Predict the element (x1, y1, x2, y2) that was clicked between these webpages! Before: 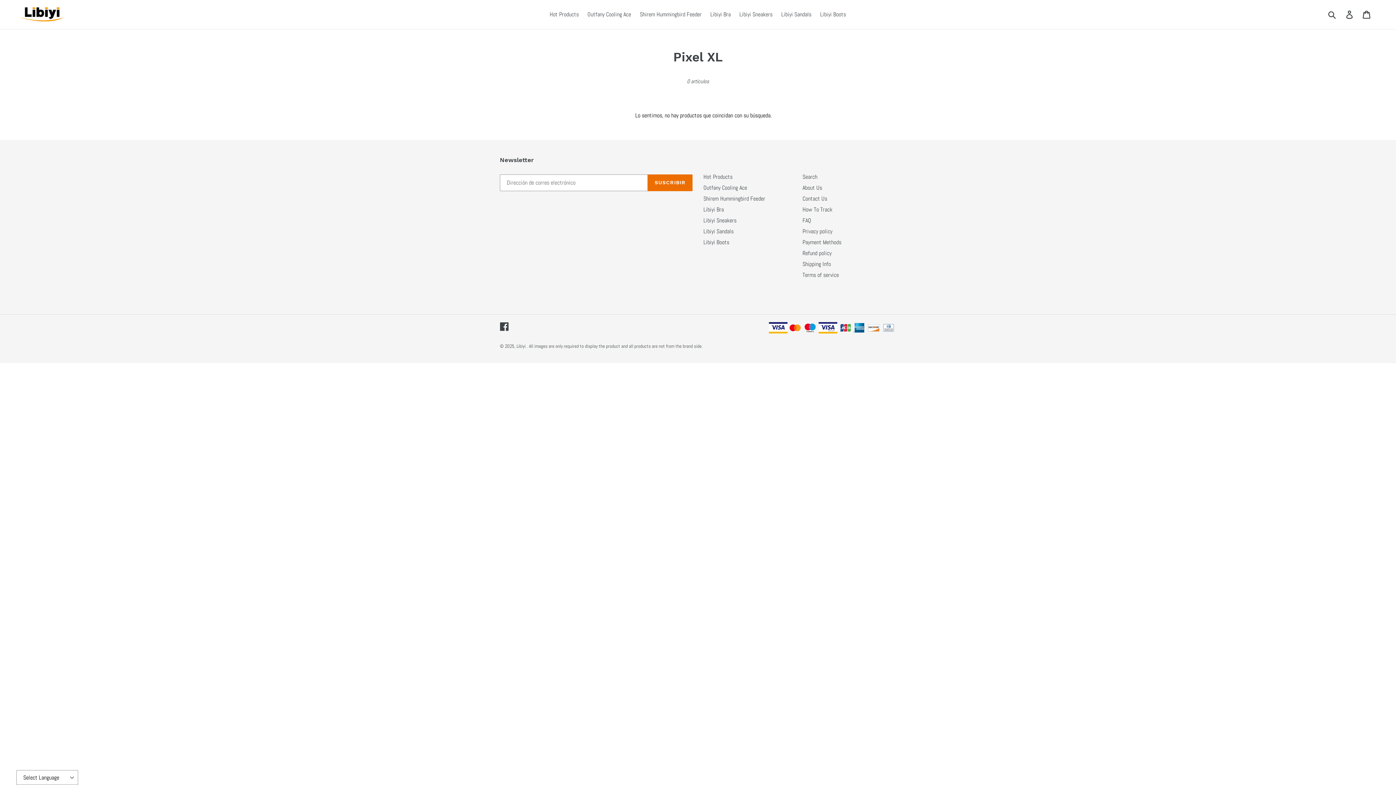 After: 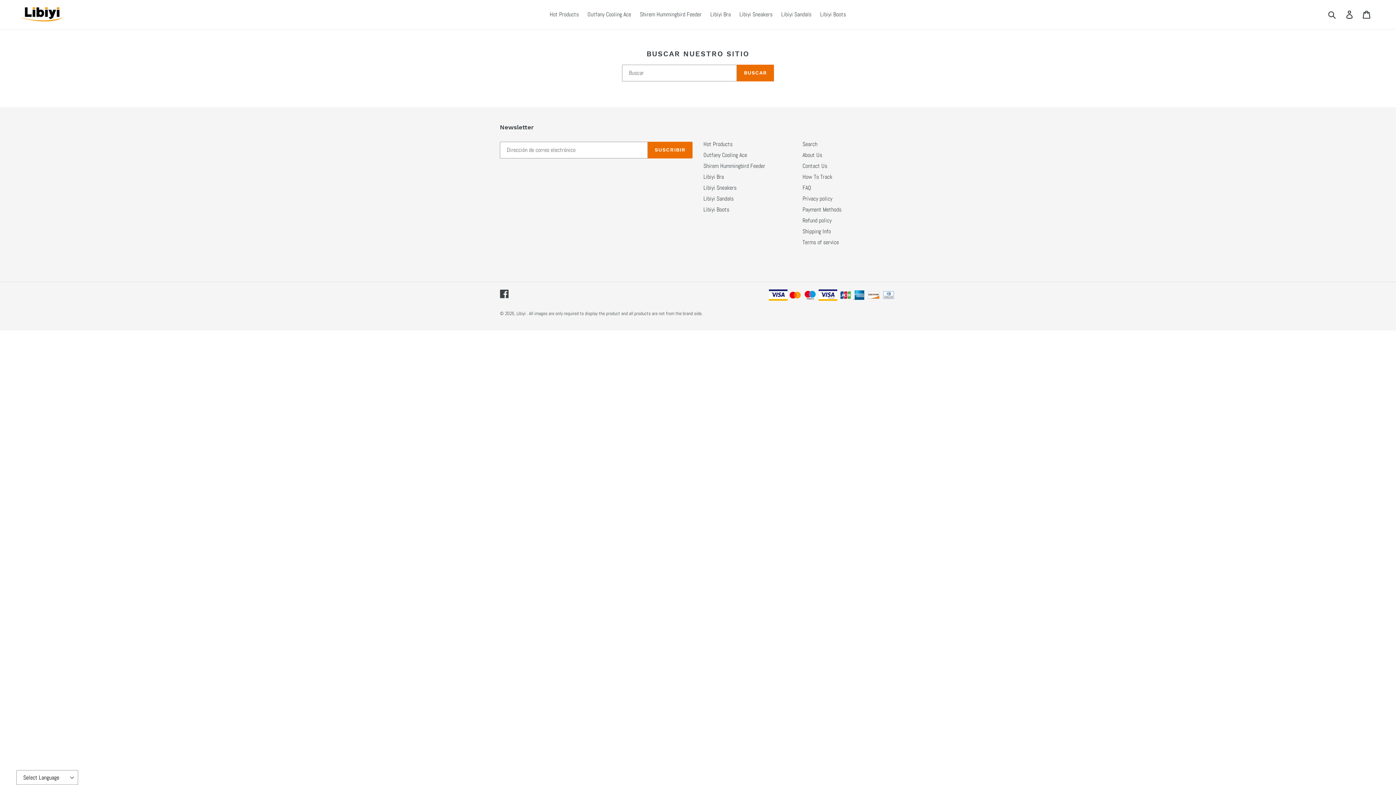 Action: label: Search bbox: (802, 172, 817, 180)